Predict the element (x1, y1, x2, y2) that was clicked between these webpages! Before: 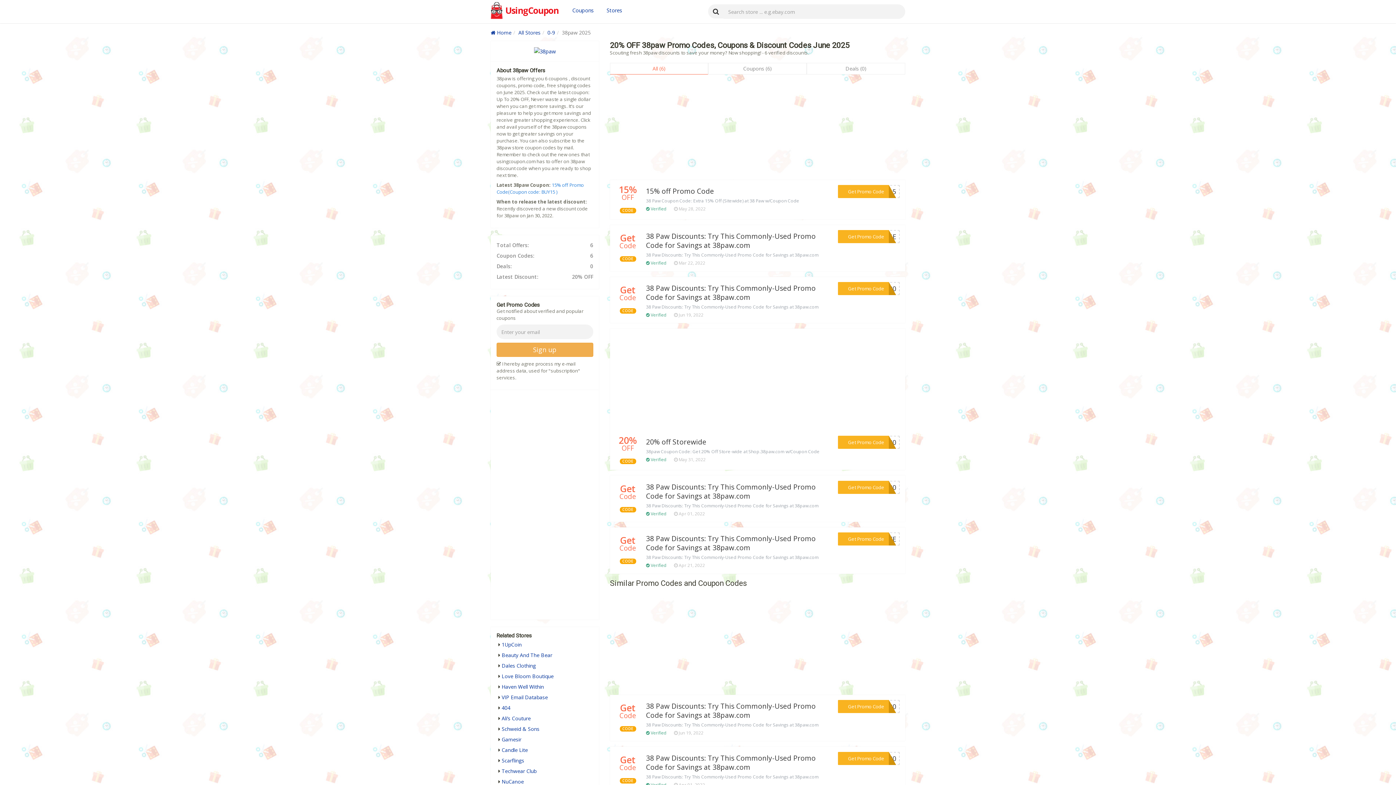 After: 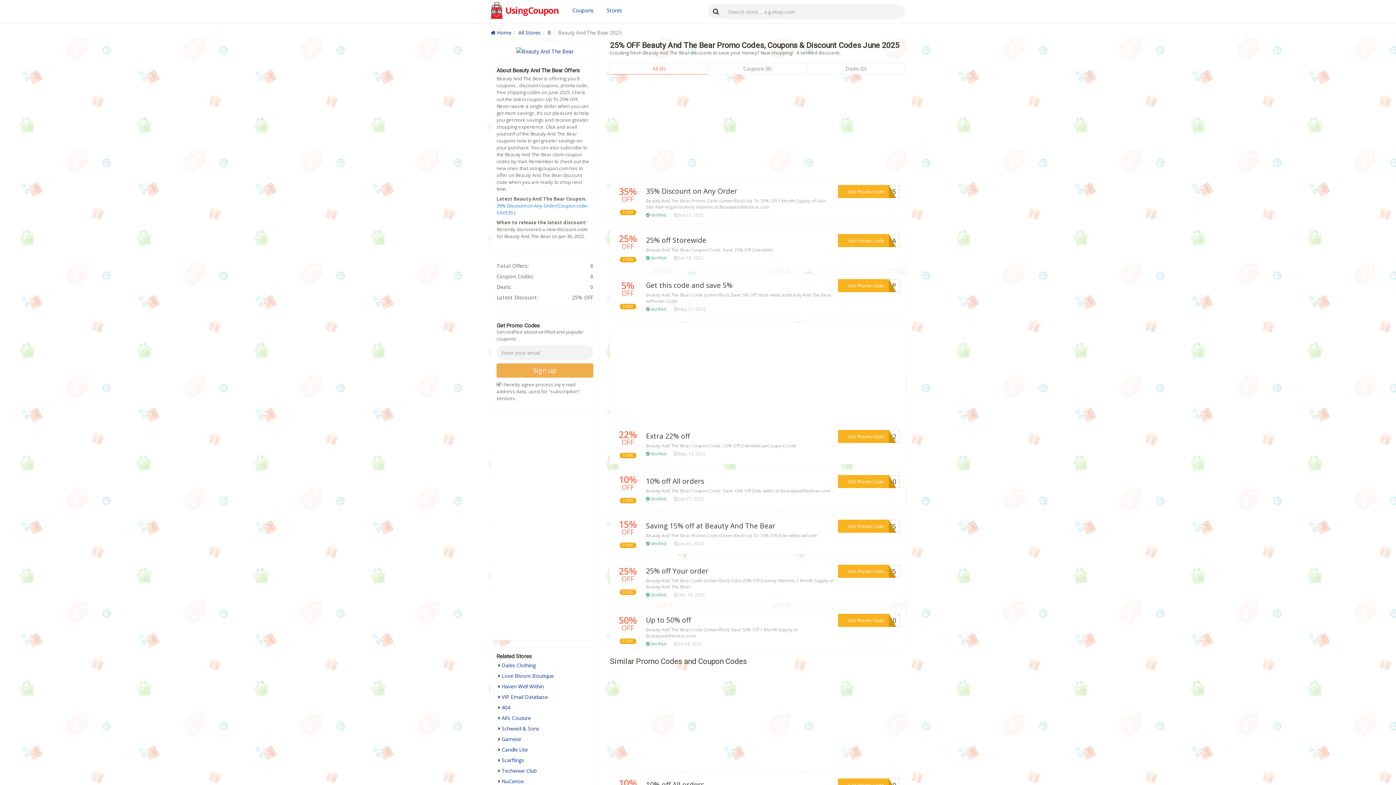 Action: bbox: (501, 652, 552, 658) label: Beauty And The Bear